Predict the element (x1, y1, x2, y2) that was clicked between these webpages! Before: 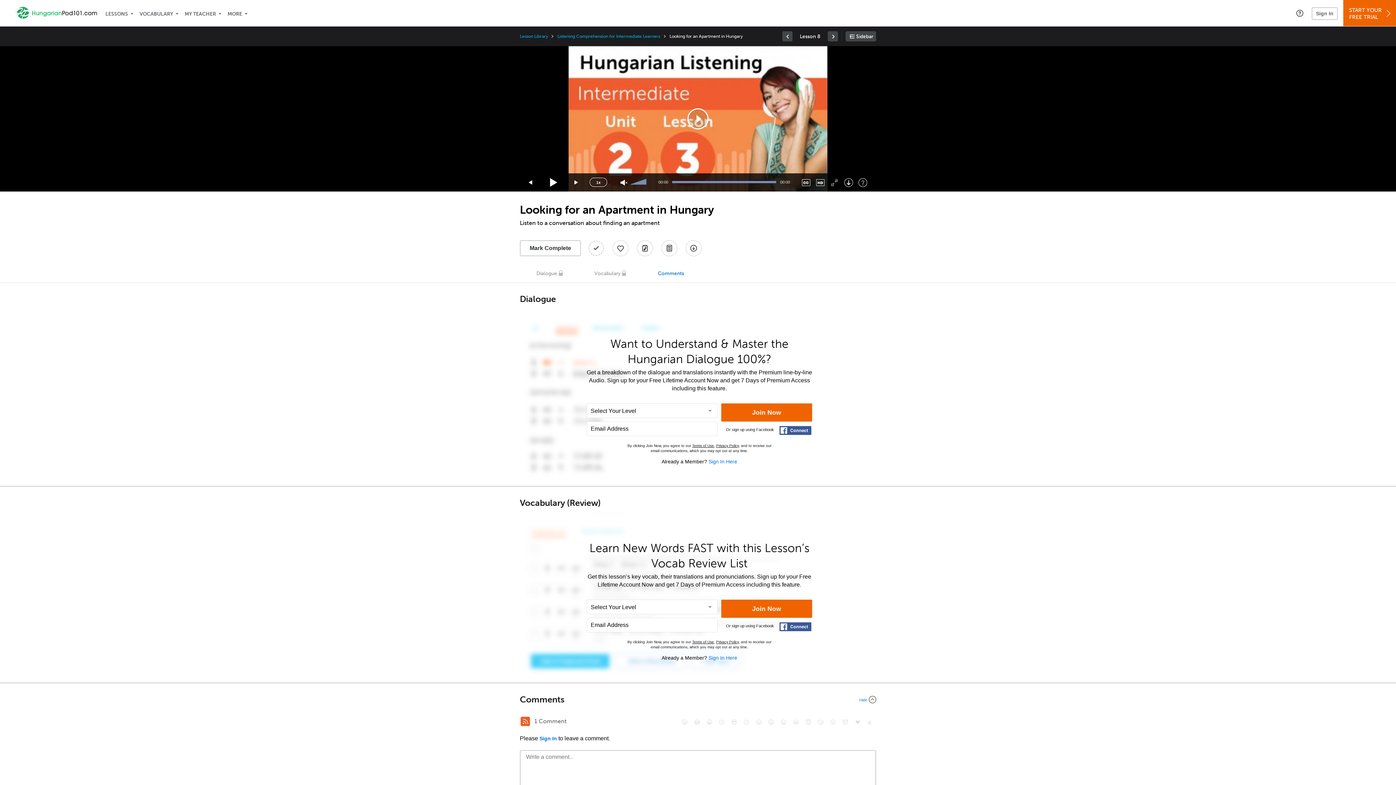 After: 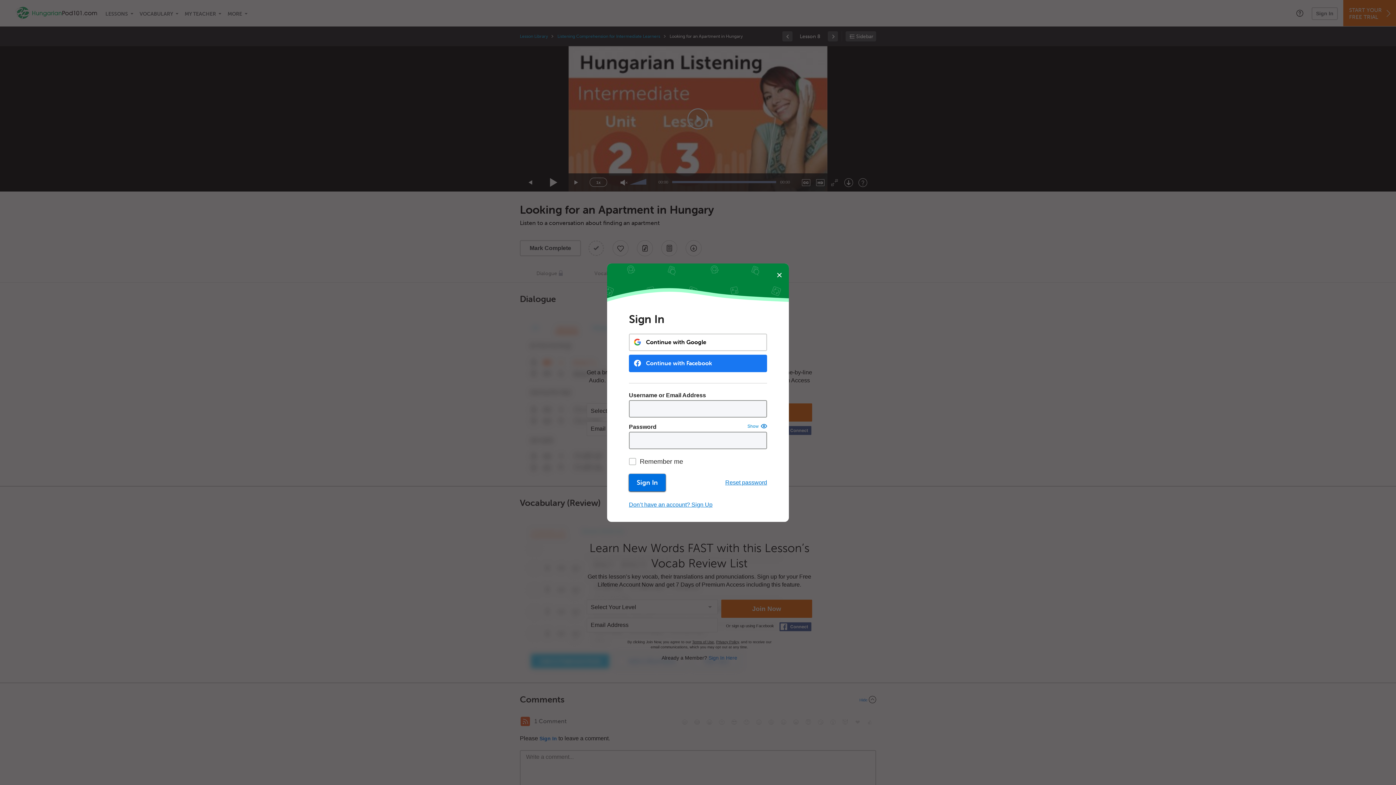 Action: bbox: (1312, 7, 1338, 20) label: Sign In